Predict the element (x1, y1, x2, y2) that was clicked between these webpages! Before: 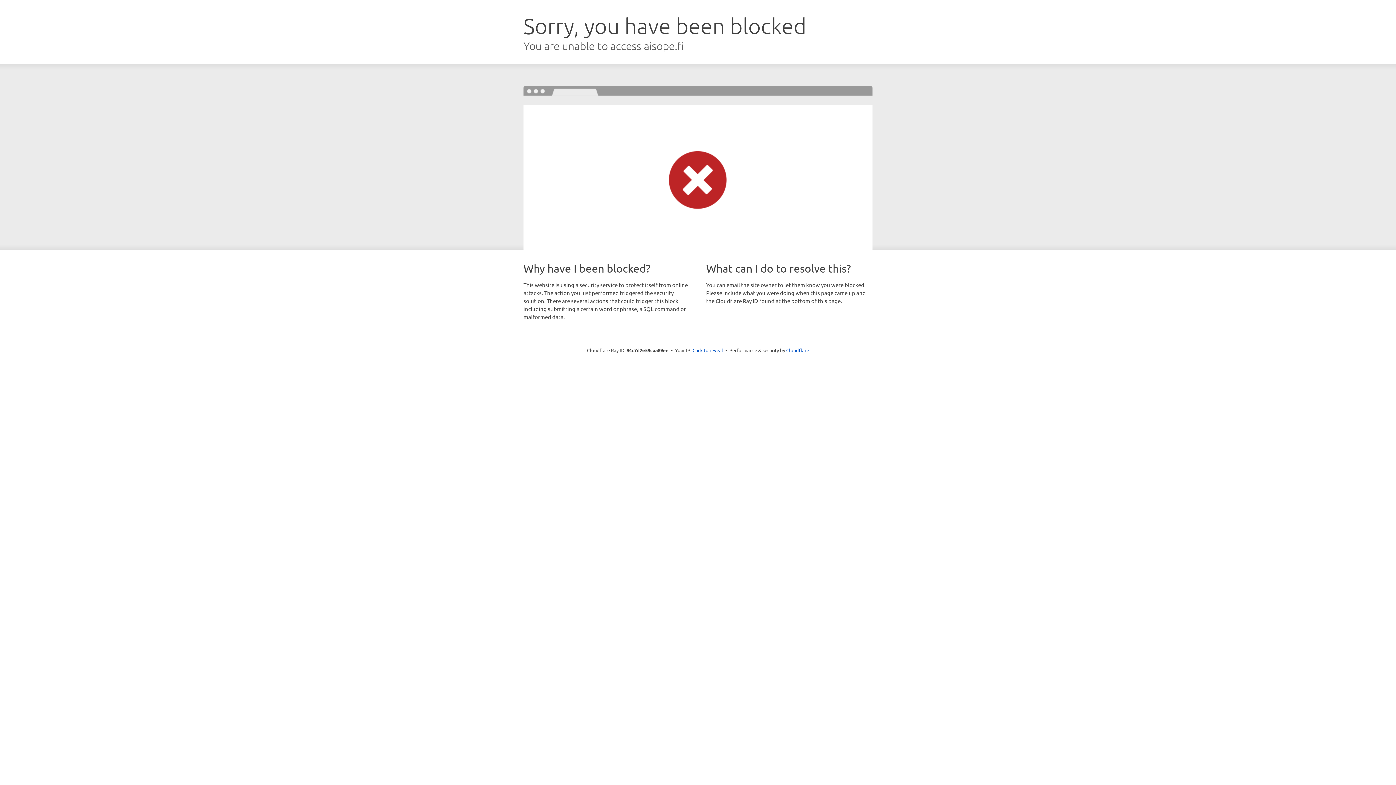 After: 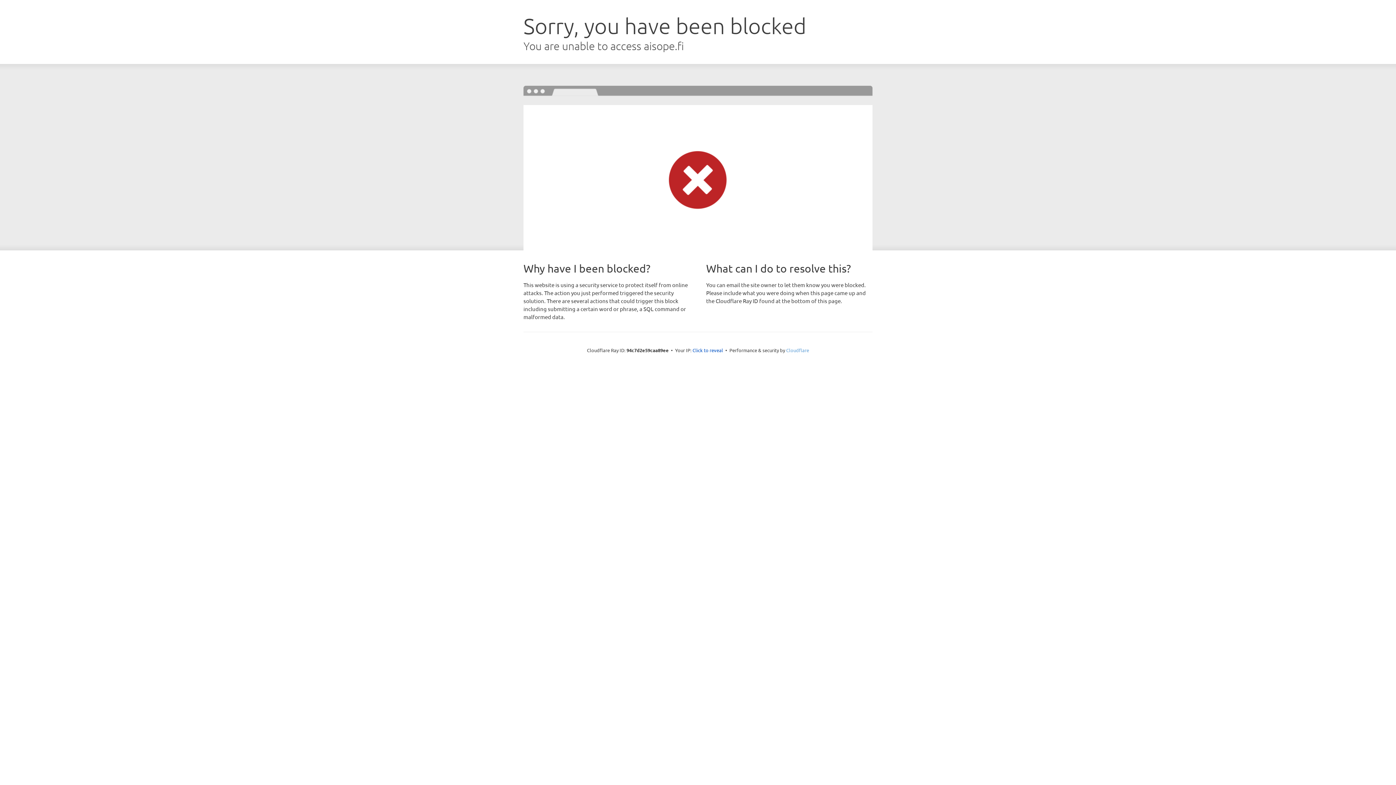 Action: label: Cloudflare bbox: (786, 347, 809, 353)